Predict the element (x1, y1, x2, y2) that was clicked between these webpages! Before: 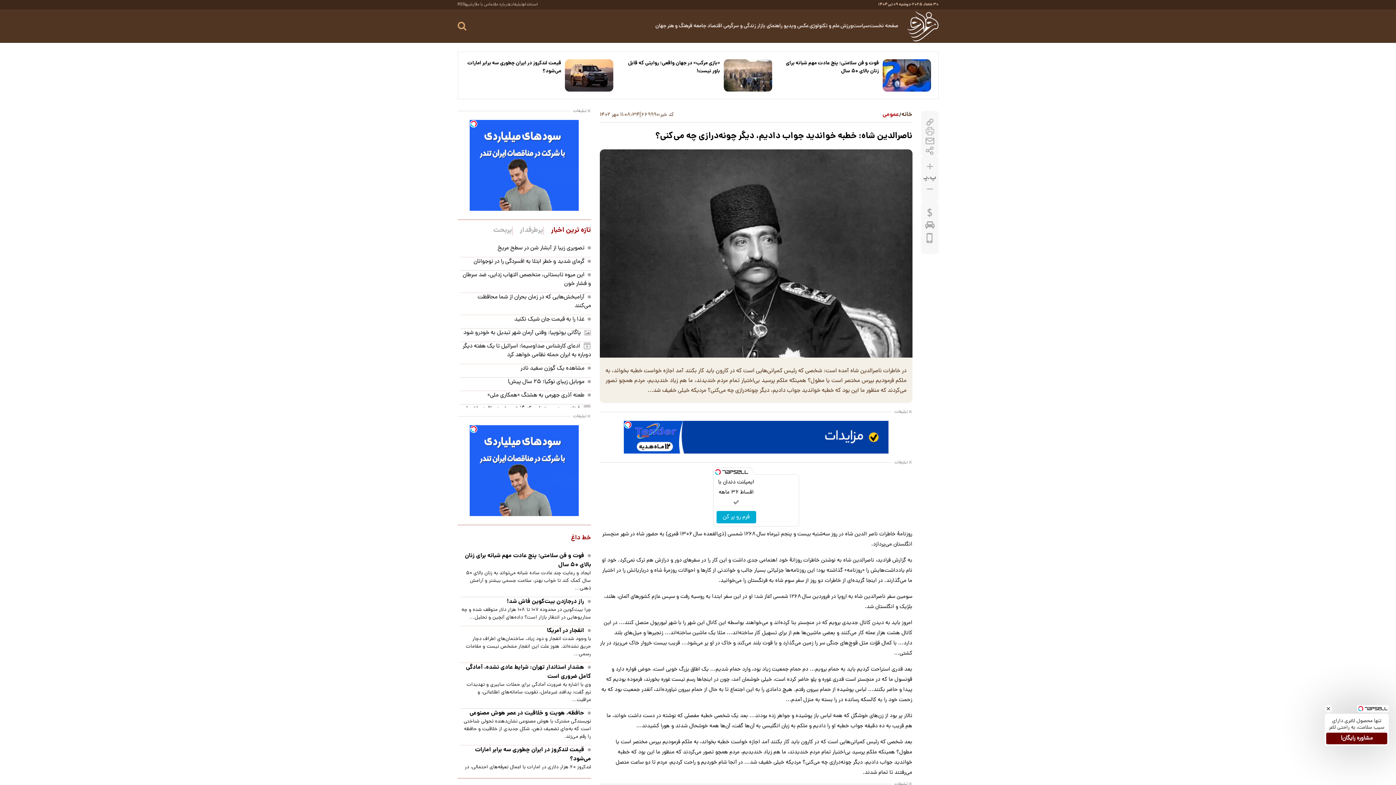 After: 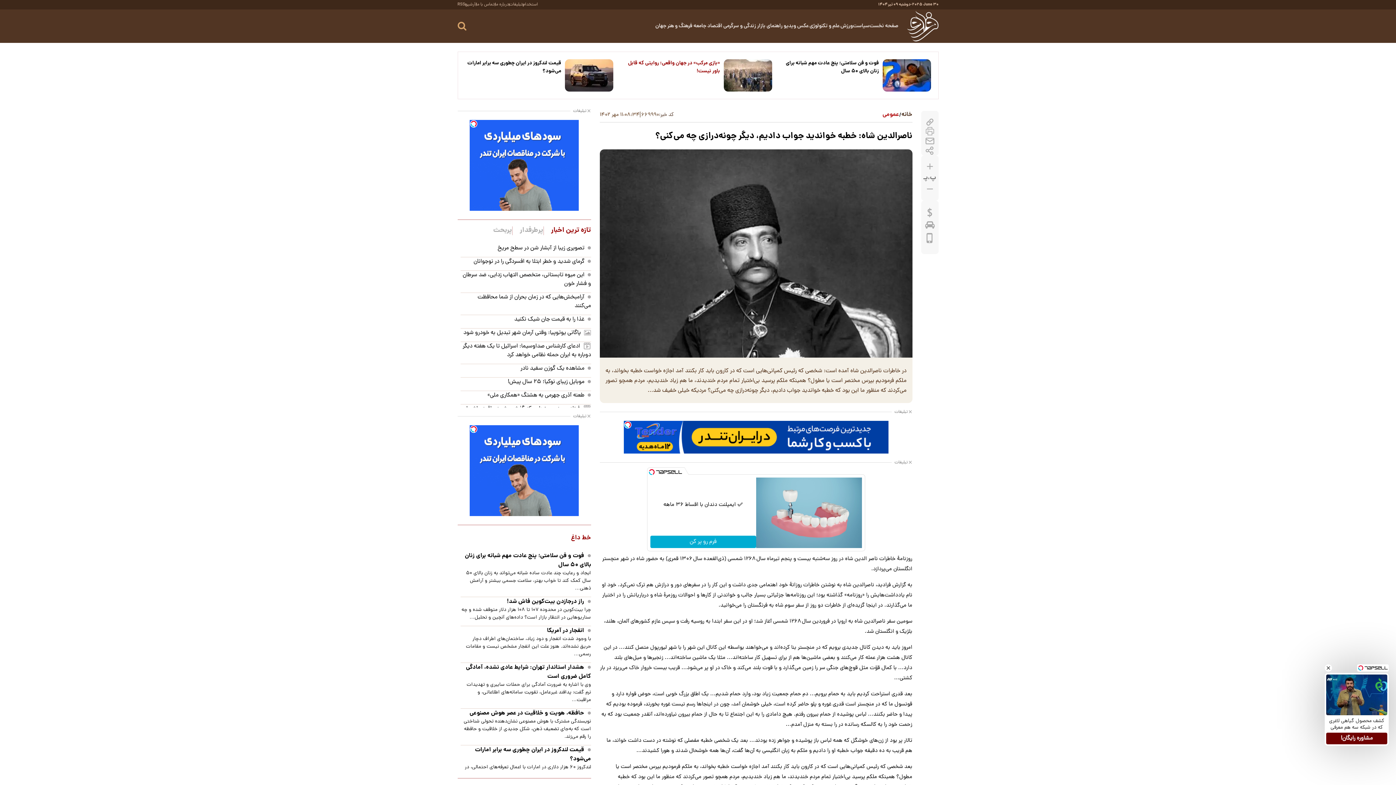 Action: bbox: (723, 59, 772, 91)